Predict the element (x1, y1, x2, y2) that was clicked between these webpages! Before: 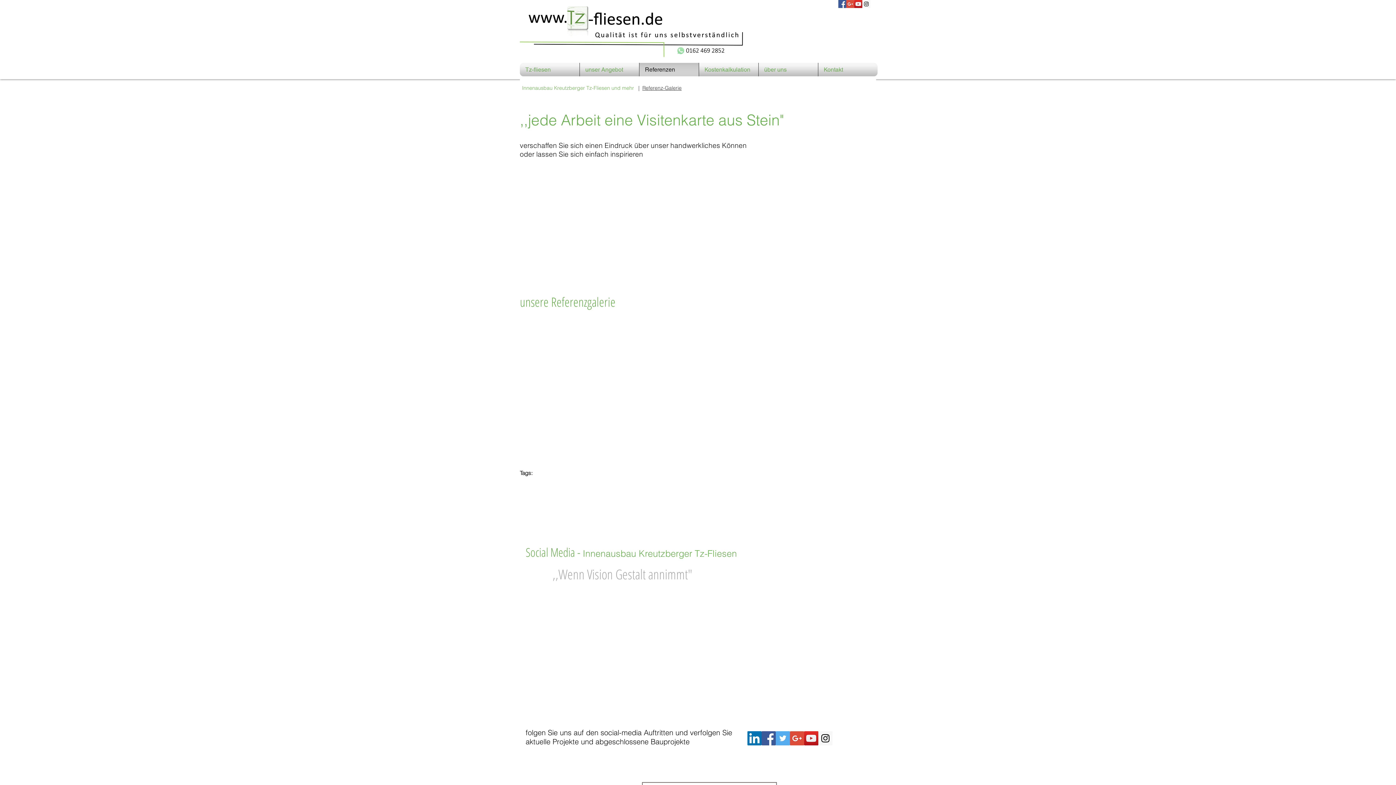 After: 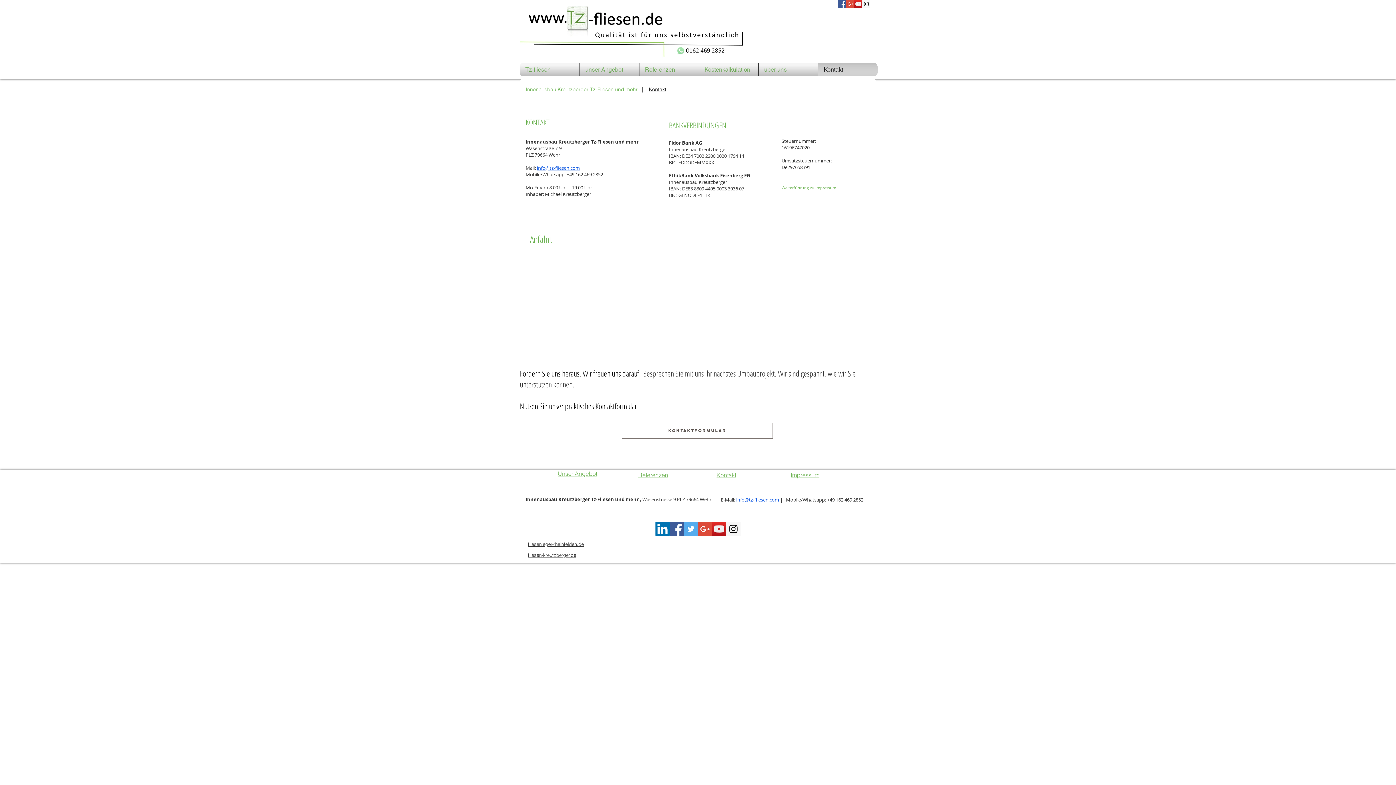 Action: bbox: (820, 62, 876, 76) label: Kontakt